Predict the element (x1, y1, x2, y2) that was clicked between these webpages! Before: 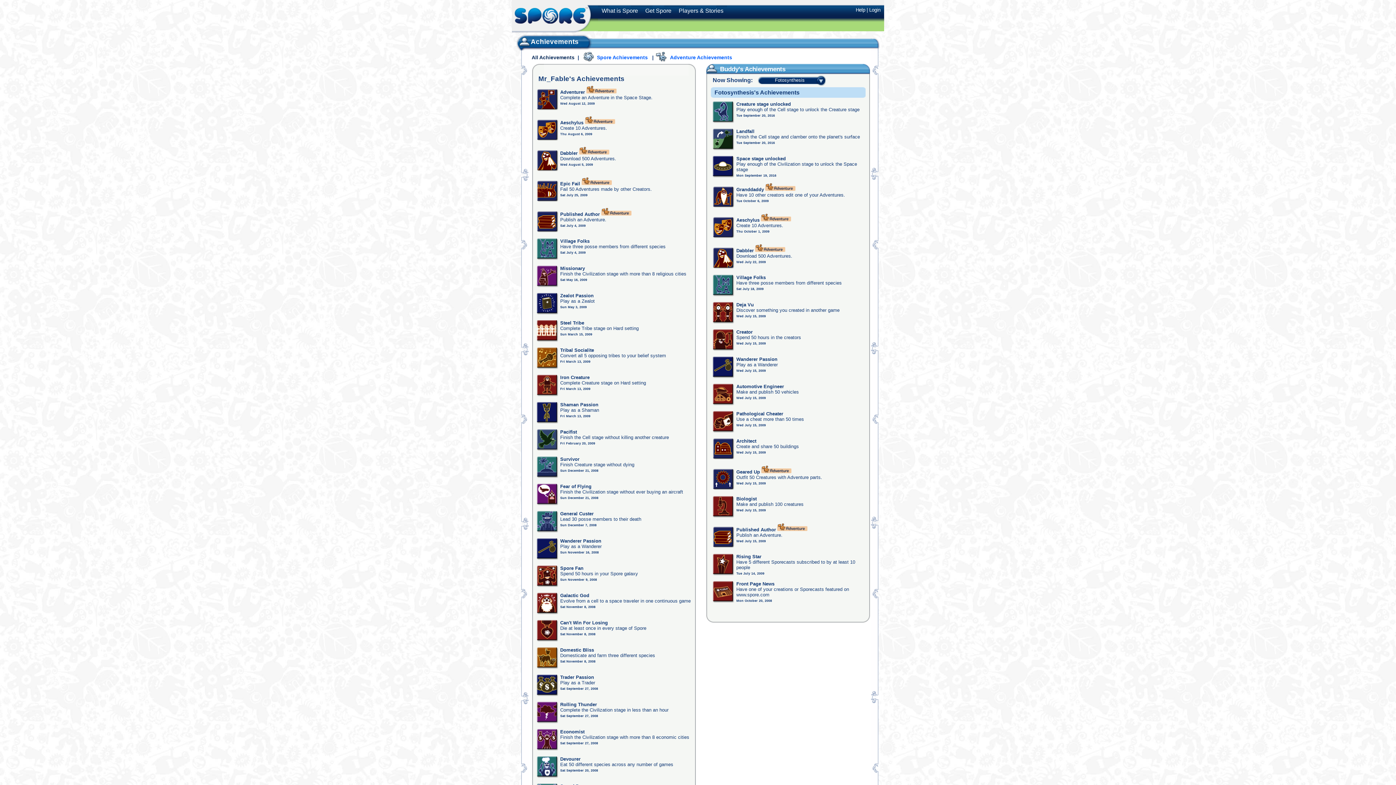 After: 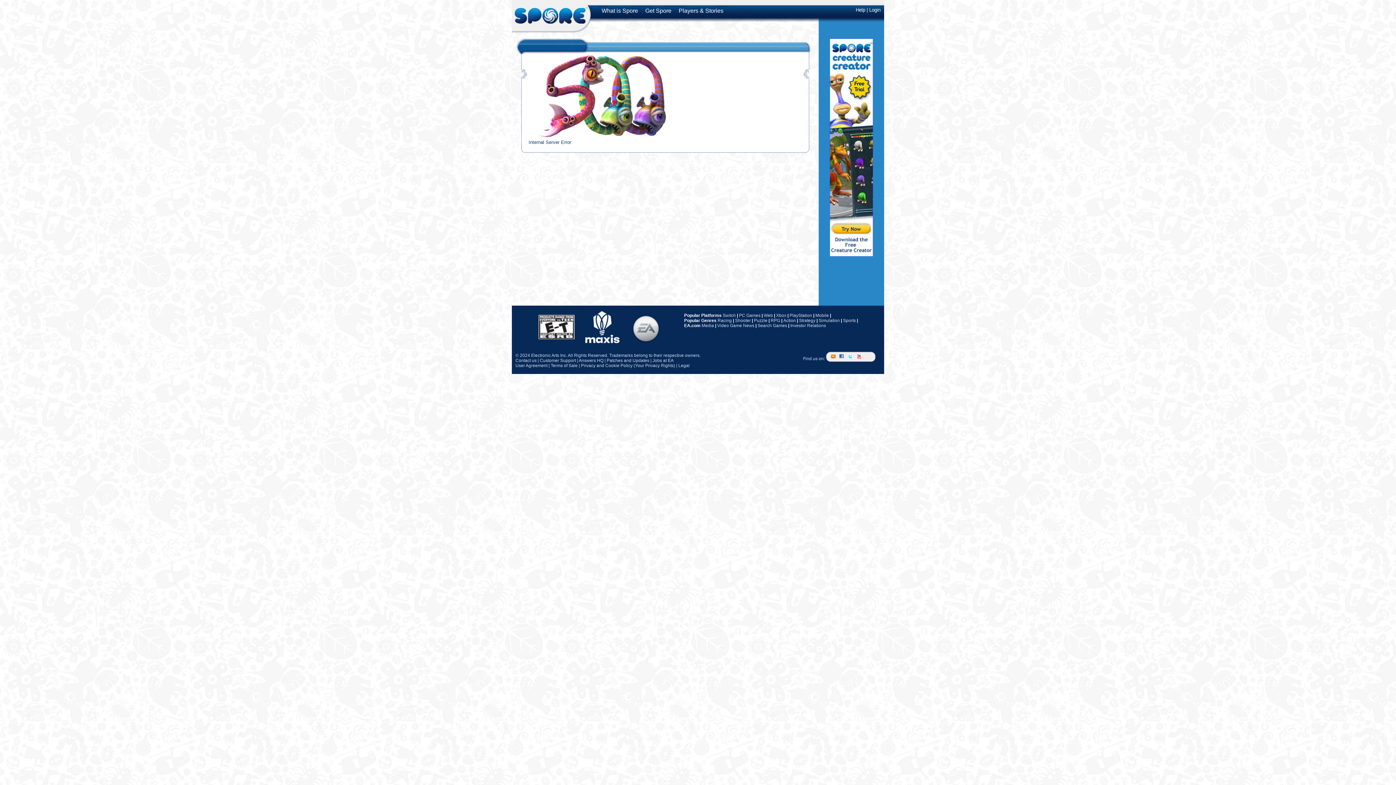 Action: bbox: (714, 89, 799, 95) label: Fotosynthesis's Achievements